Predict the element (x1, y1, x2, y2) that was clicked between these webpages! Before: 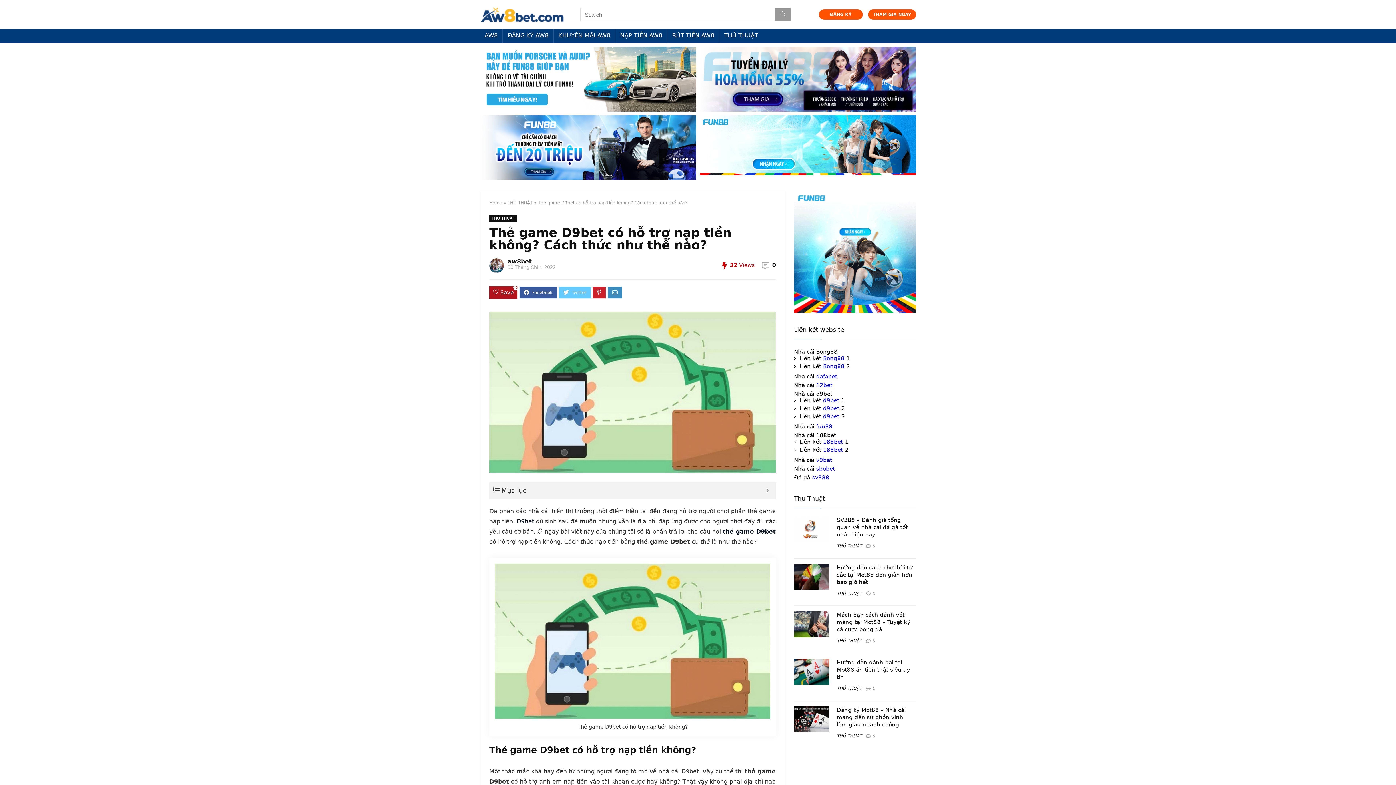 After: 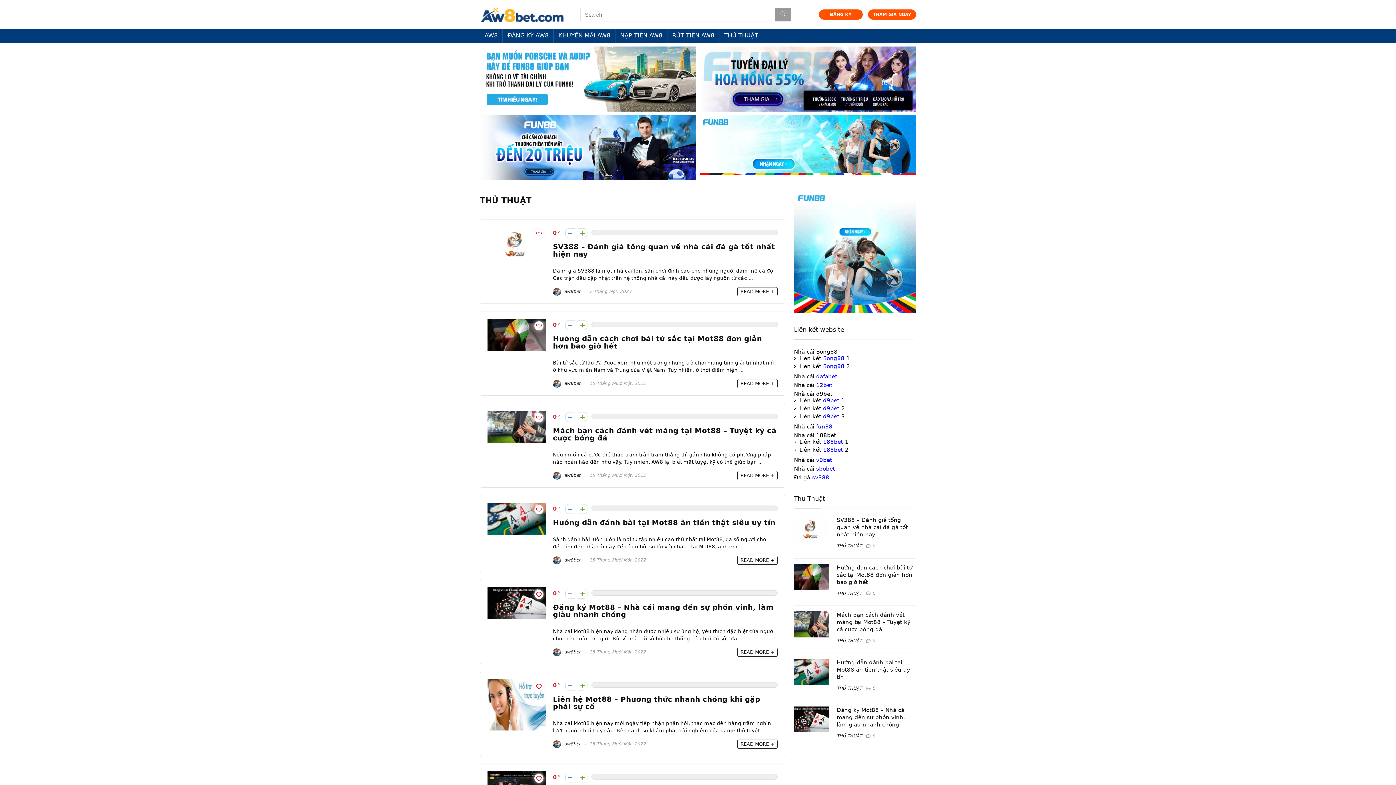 Action: bbox: (836, 686, 862, 691) label: THỦ THUẬT